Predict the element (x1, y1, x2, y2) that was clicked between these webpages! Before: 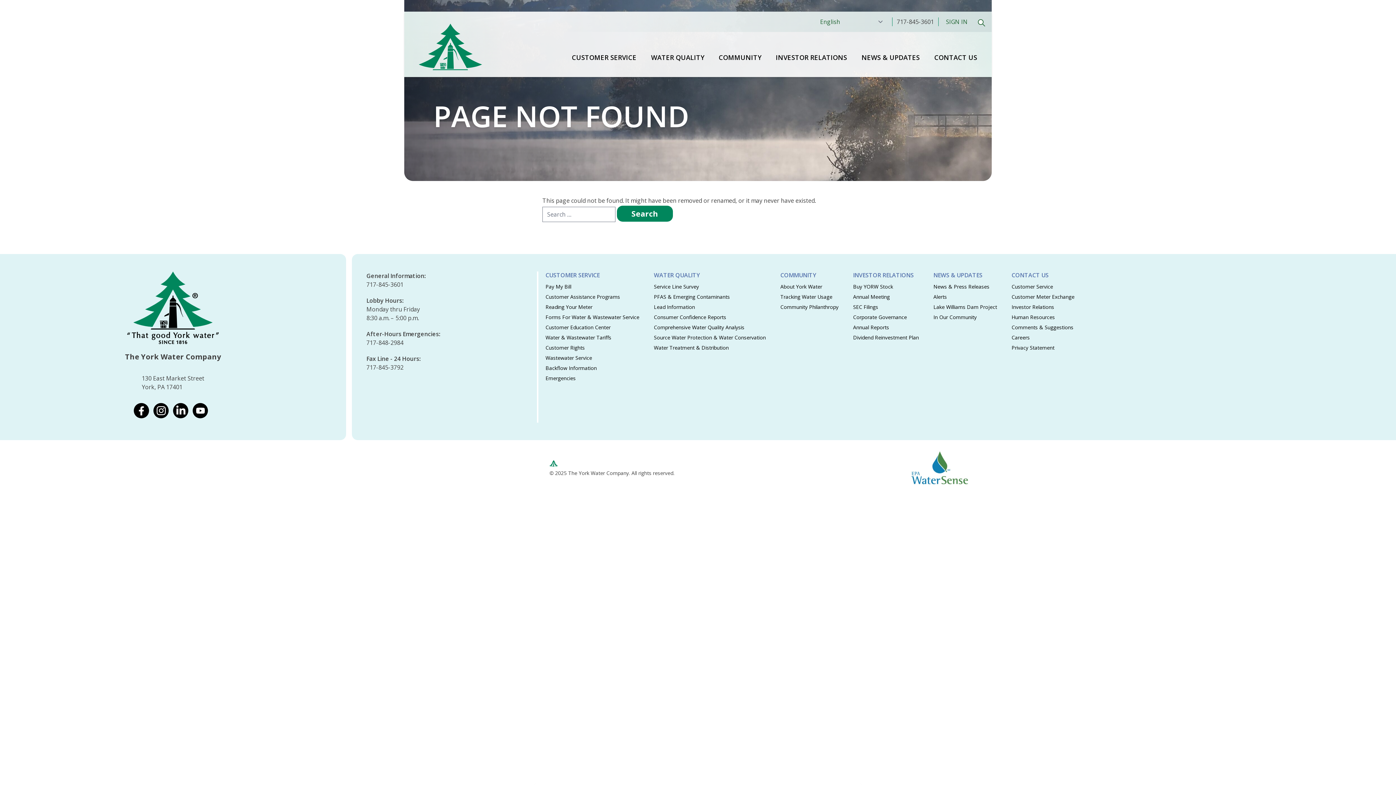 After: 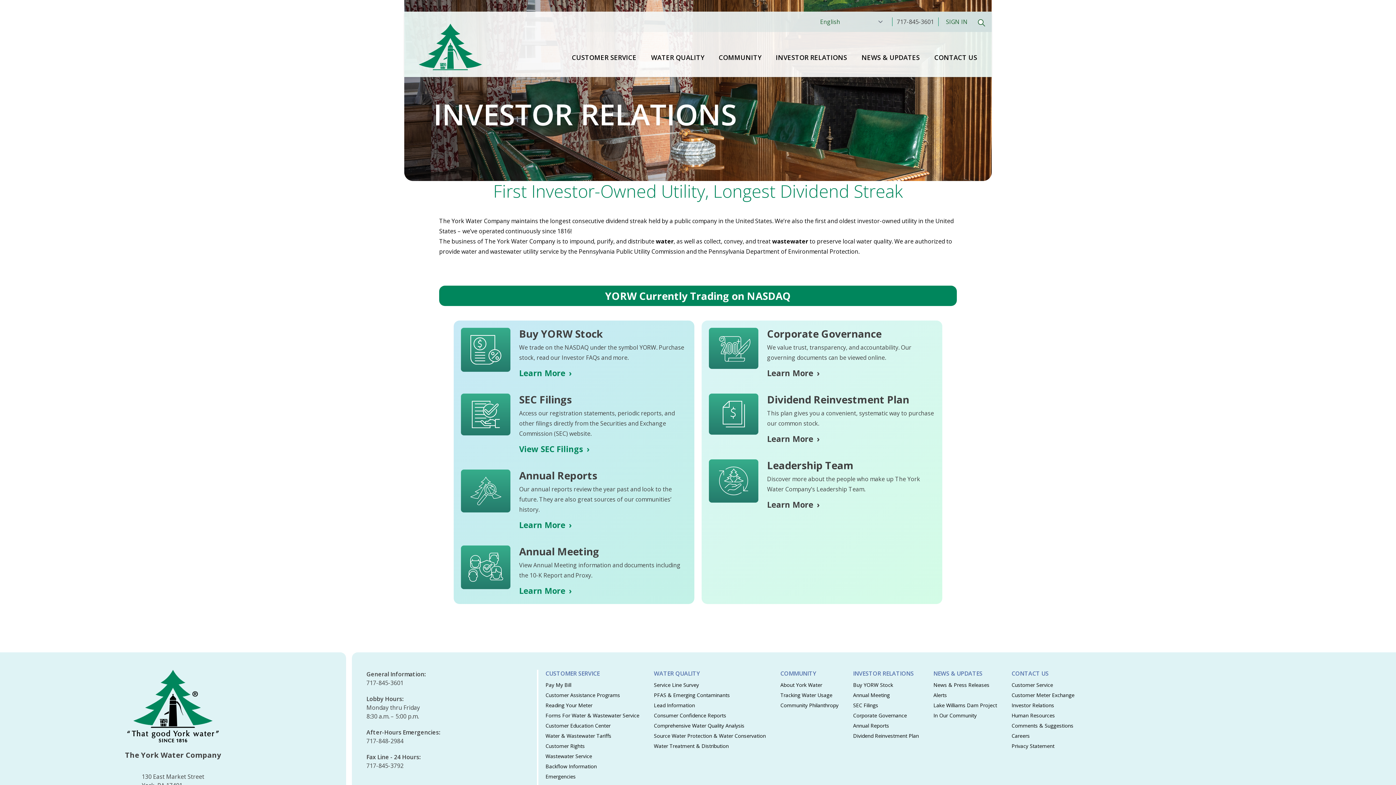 Action: label: INVESTOR RELATIONS bbox: (776, 39, 847, 77)